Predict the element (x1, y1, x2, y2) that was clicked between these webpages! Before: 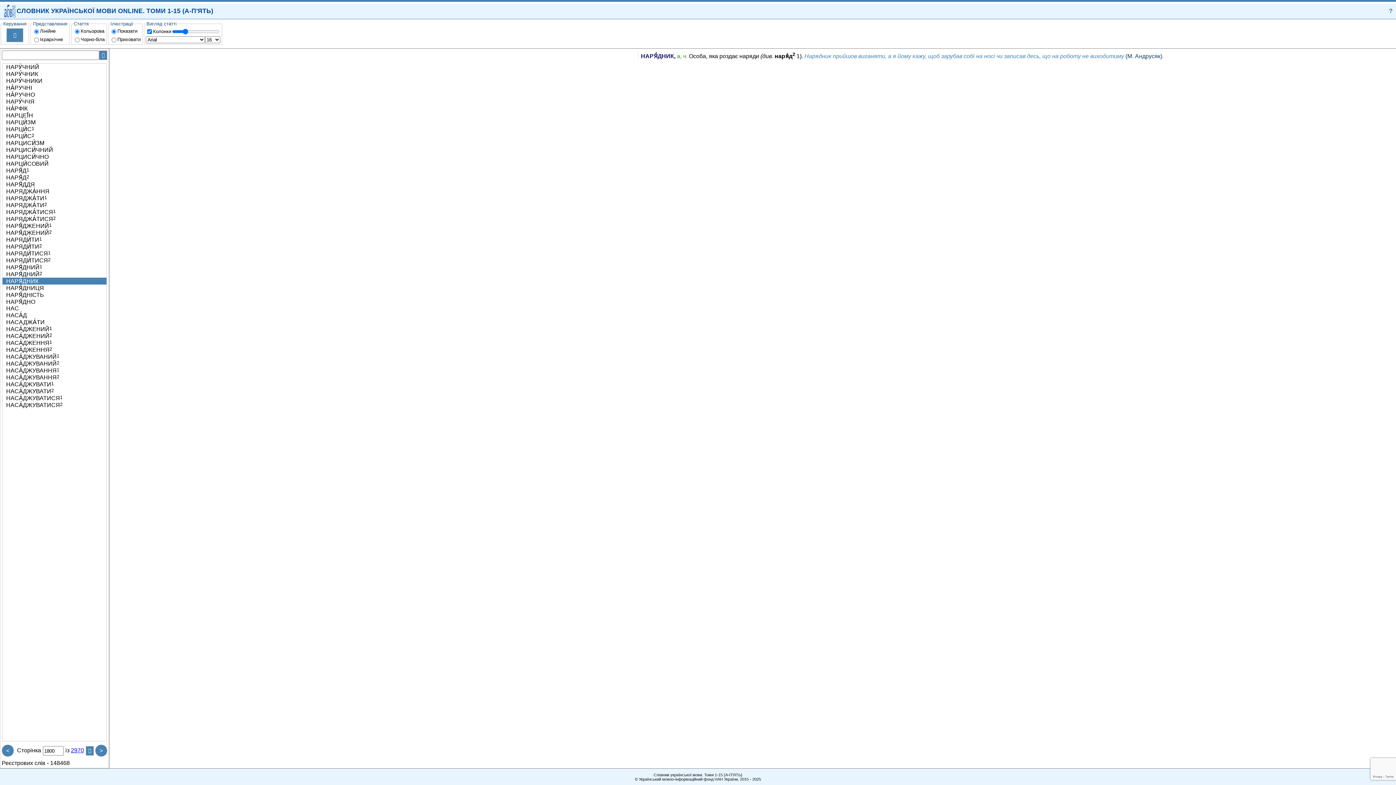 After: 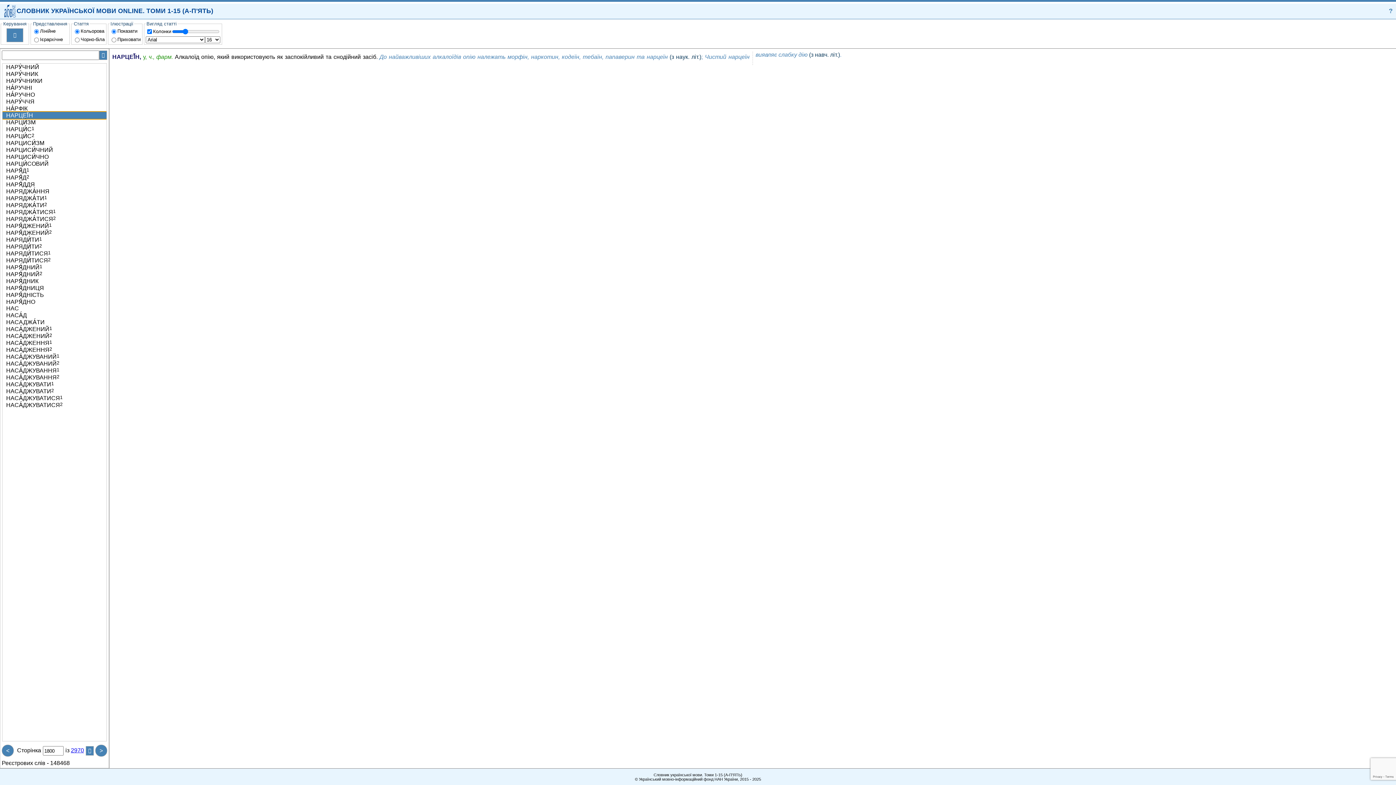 Action: bbox: (2, 111, 106, 118) label: НАРЦЕЇ́Н